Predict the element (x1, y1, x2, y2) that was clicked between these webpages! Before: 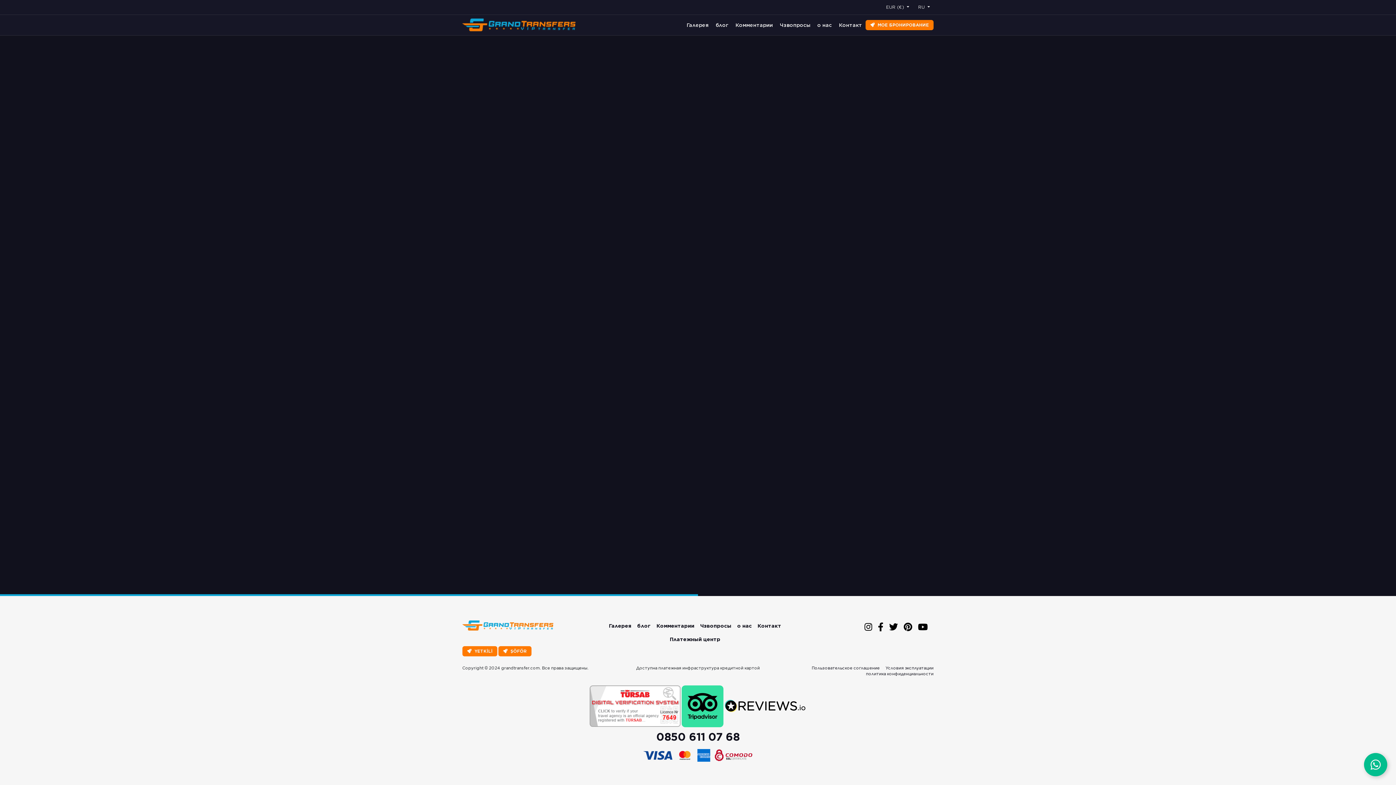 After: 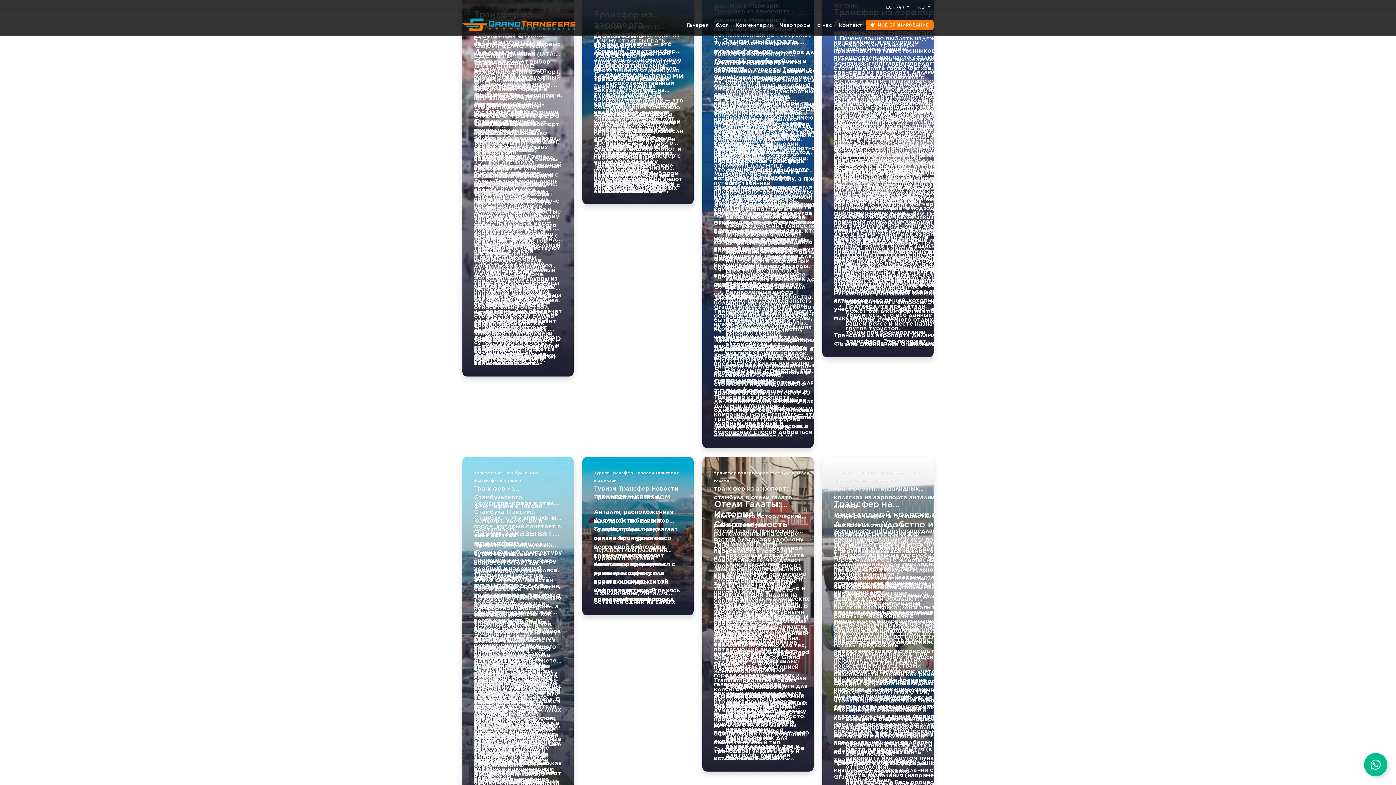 Action: label: блог bbox: (715, 15, 728, 34)